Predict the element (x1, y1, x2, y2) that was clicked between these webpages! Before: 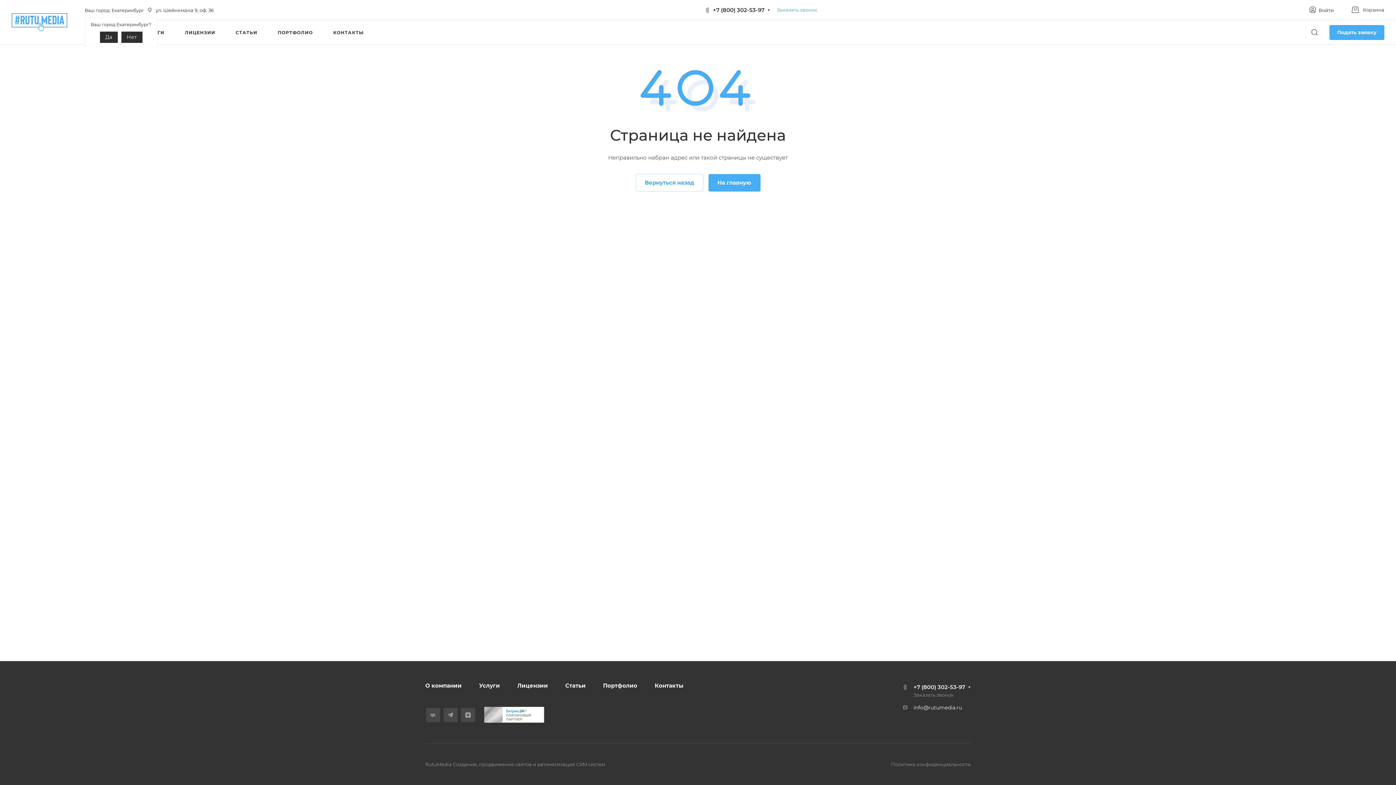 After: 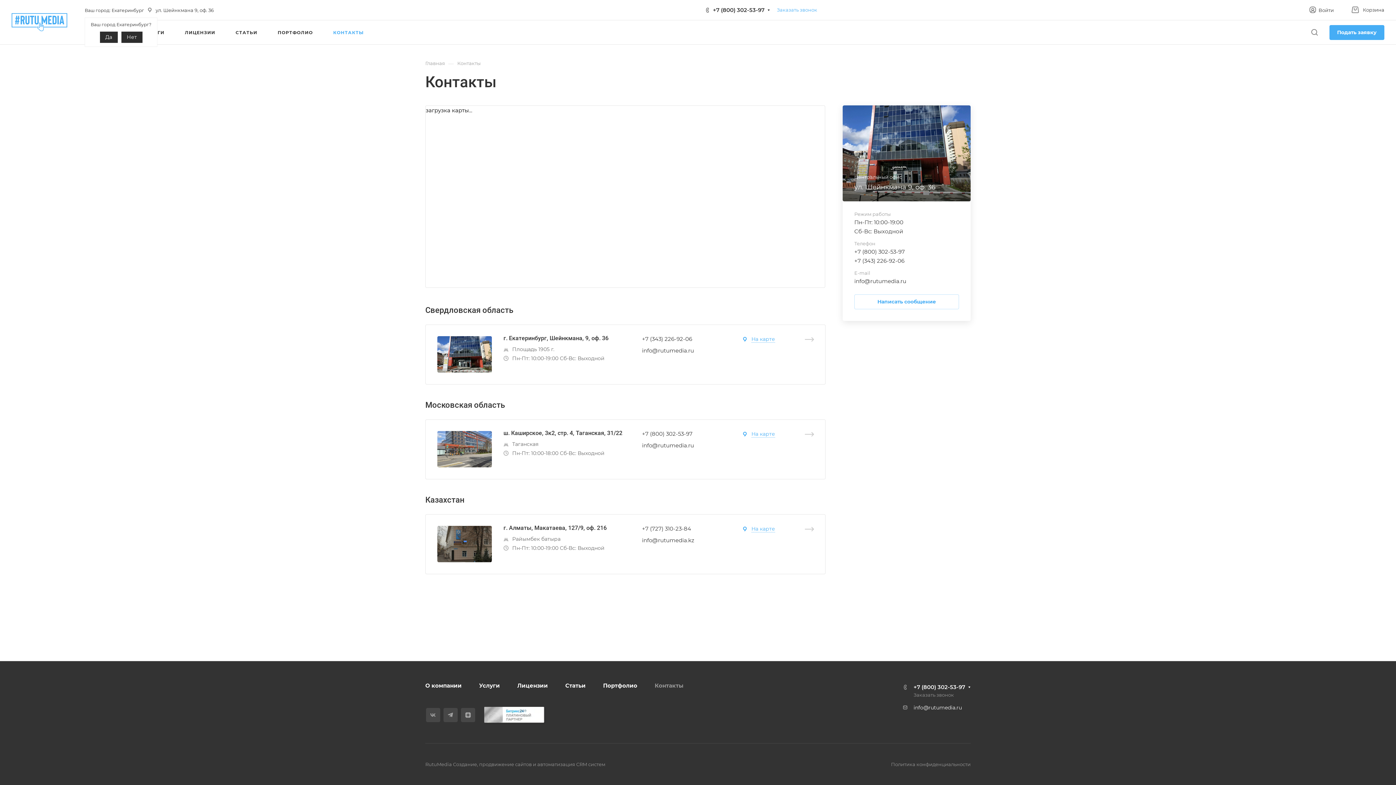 Action: bbox: (333, 20, 363, 44) label: КОНТАКТЫ